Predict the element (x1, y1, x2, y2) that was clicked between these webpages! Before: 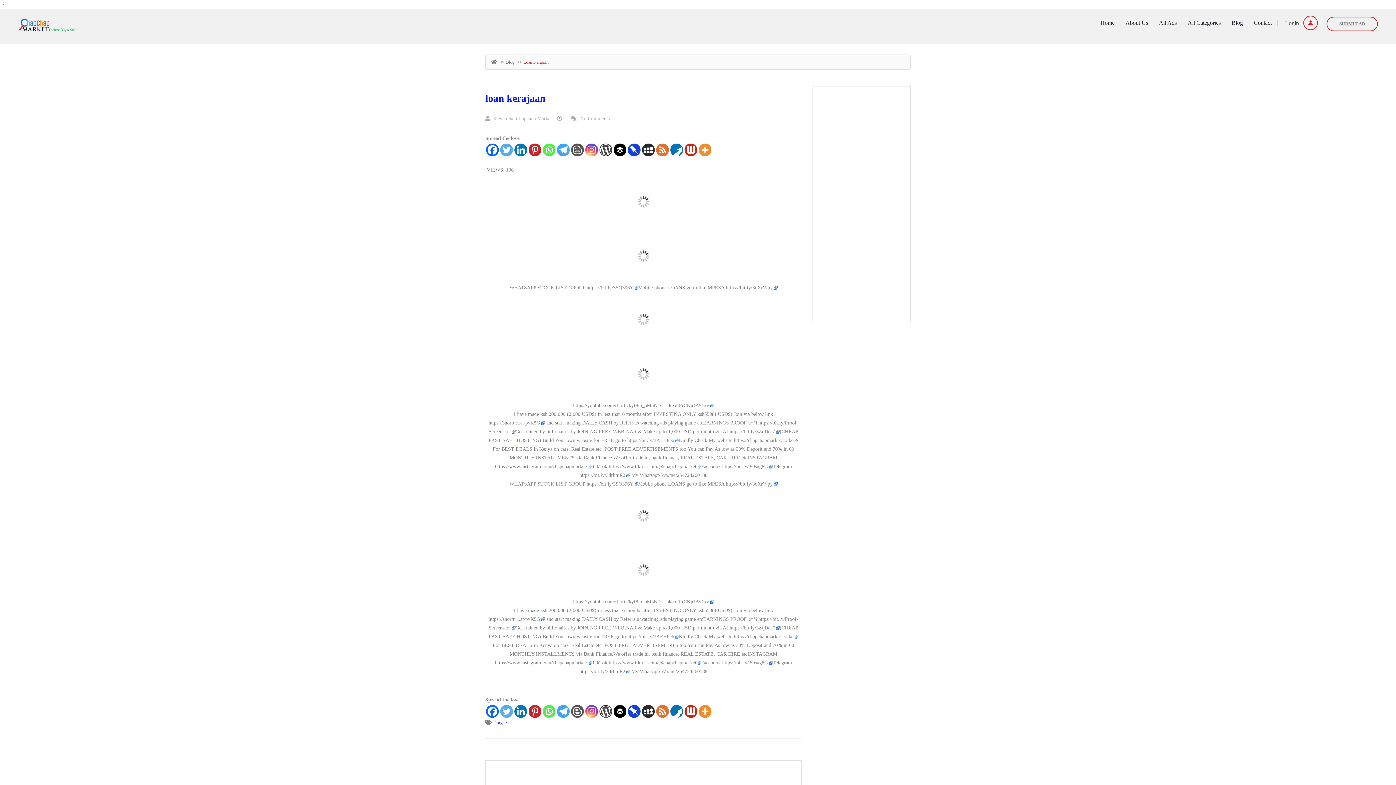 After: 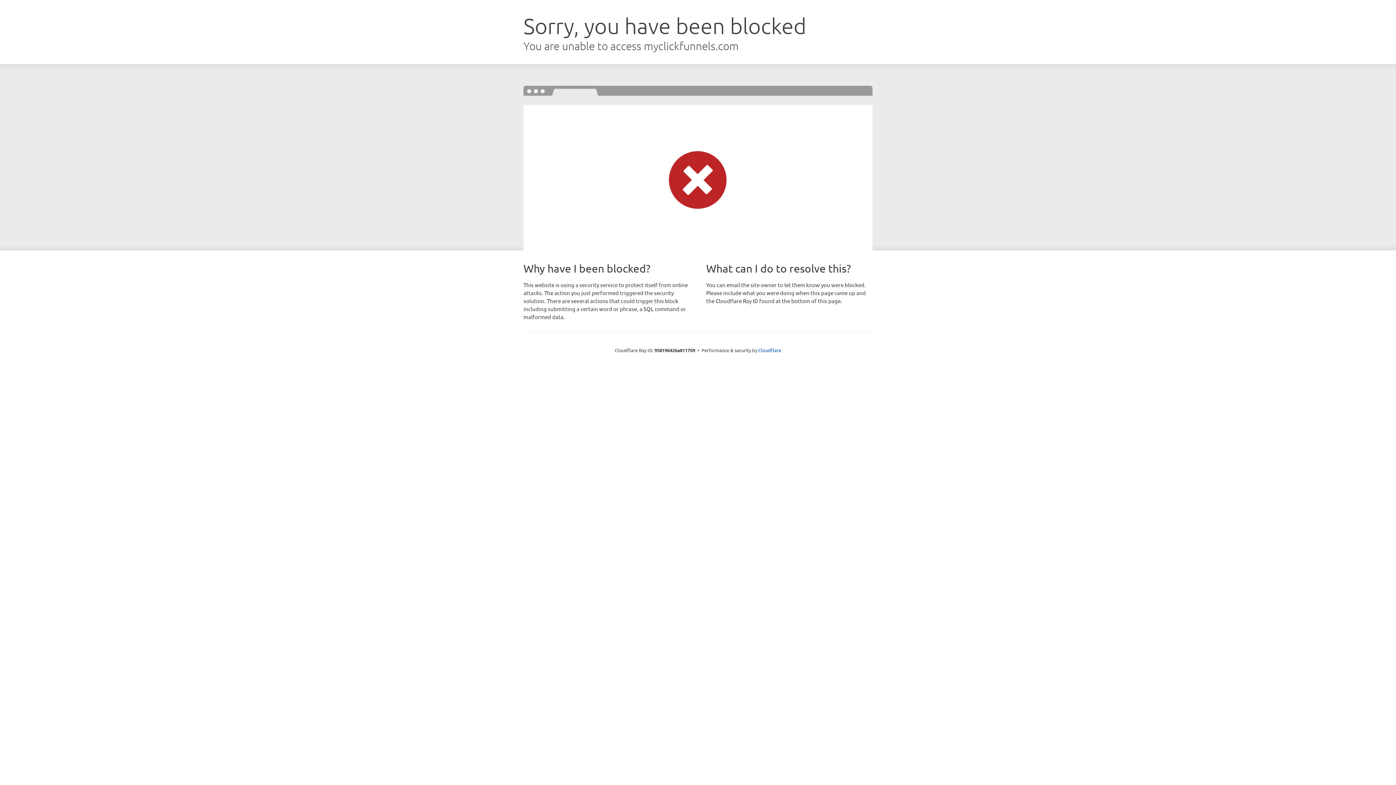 Action: bbox: (729, 429, 780, 434) label: https://bit.ly/3ZqDea7